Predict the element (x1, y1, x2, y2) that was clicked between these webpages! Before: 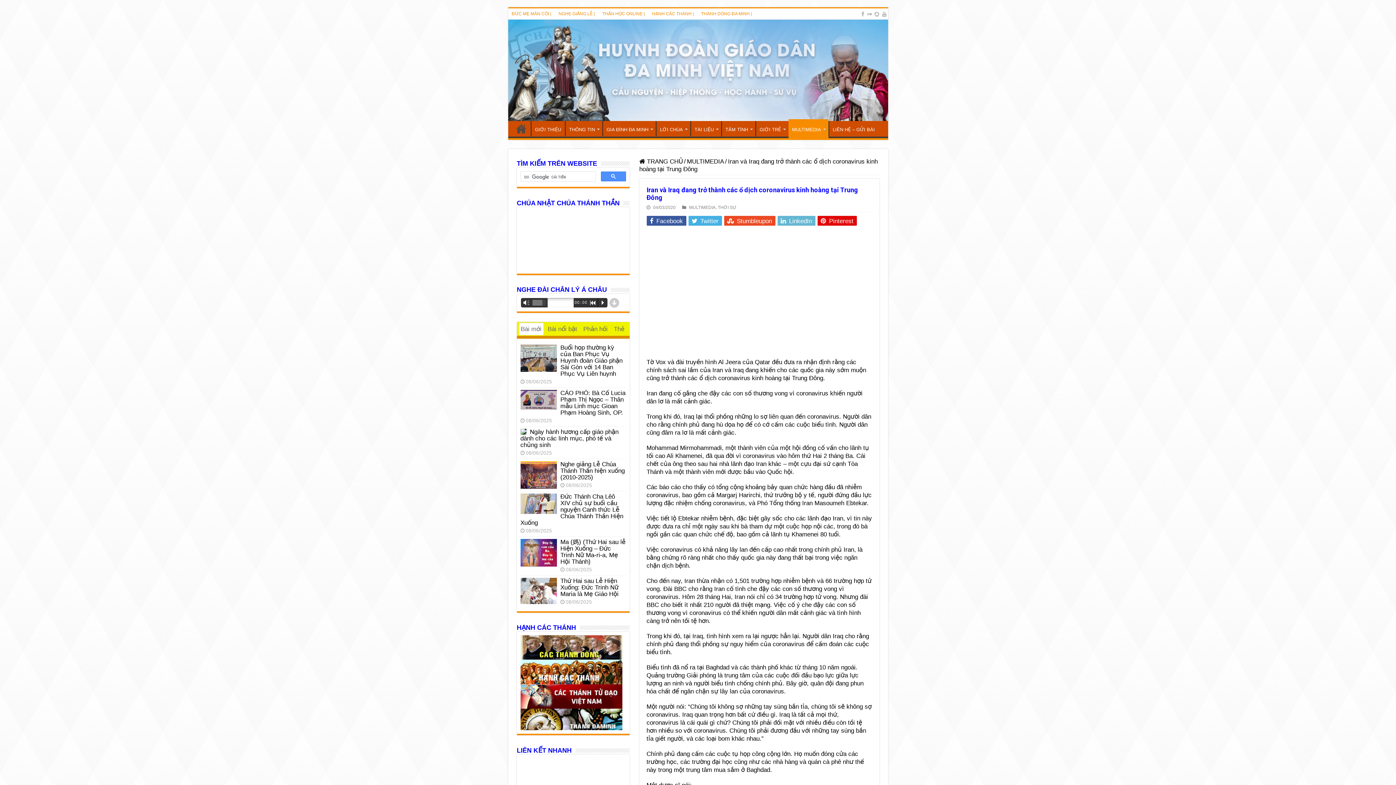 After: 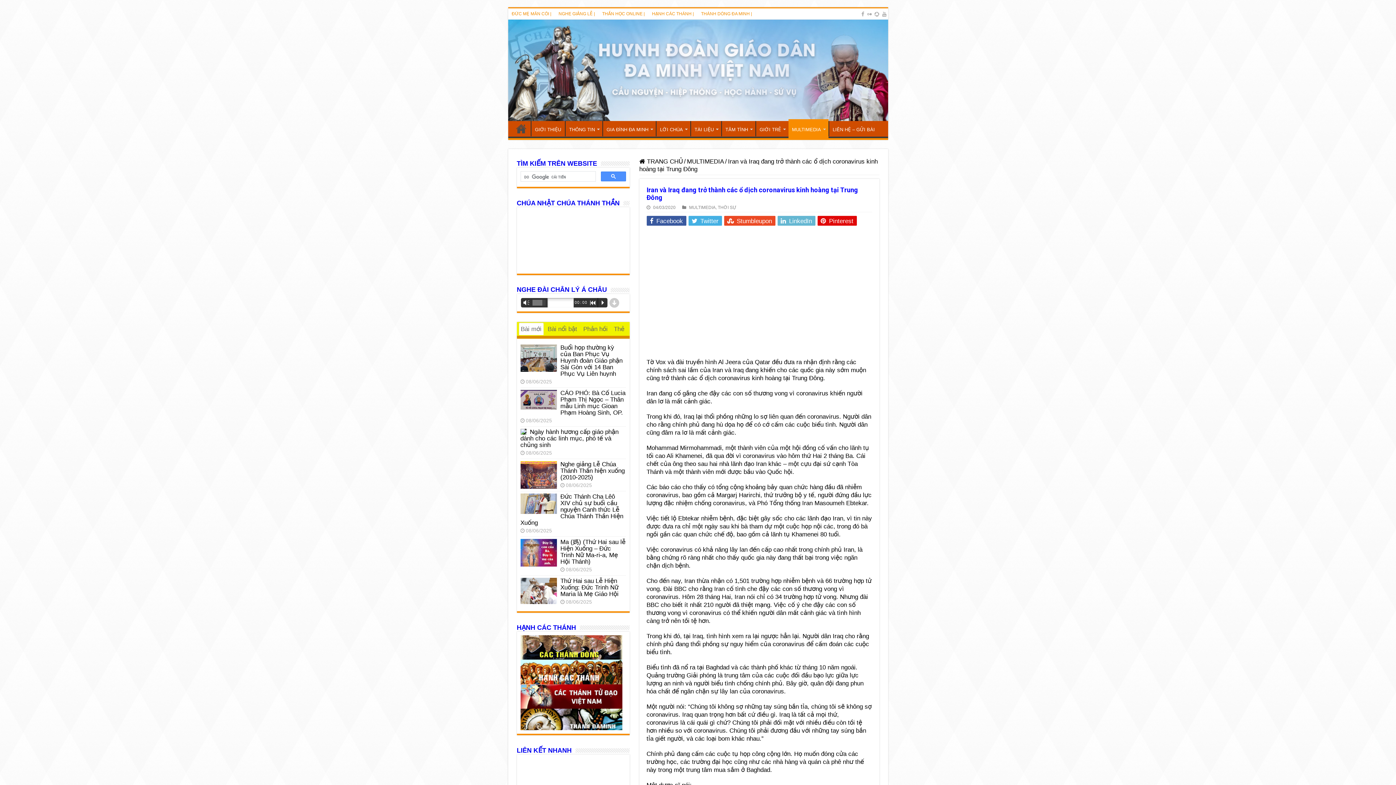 Action: bbox: (520, 644, 622, 651)